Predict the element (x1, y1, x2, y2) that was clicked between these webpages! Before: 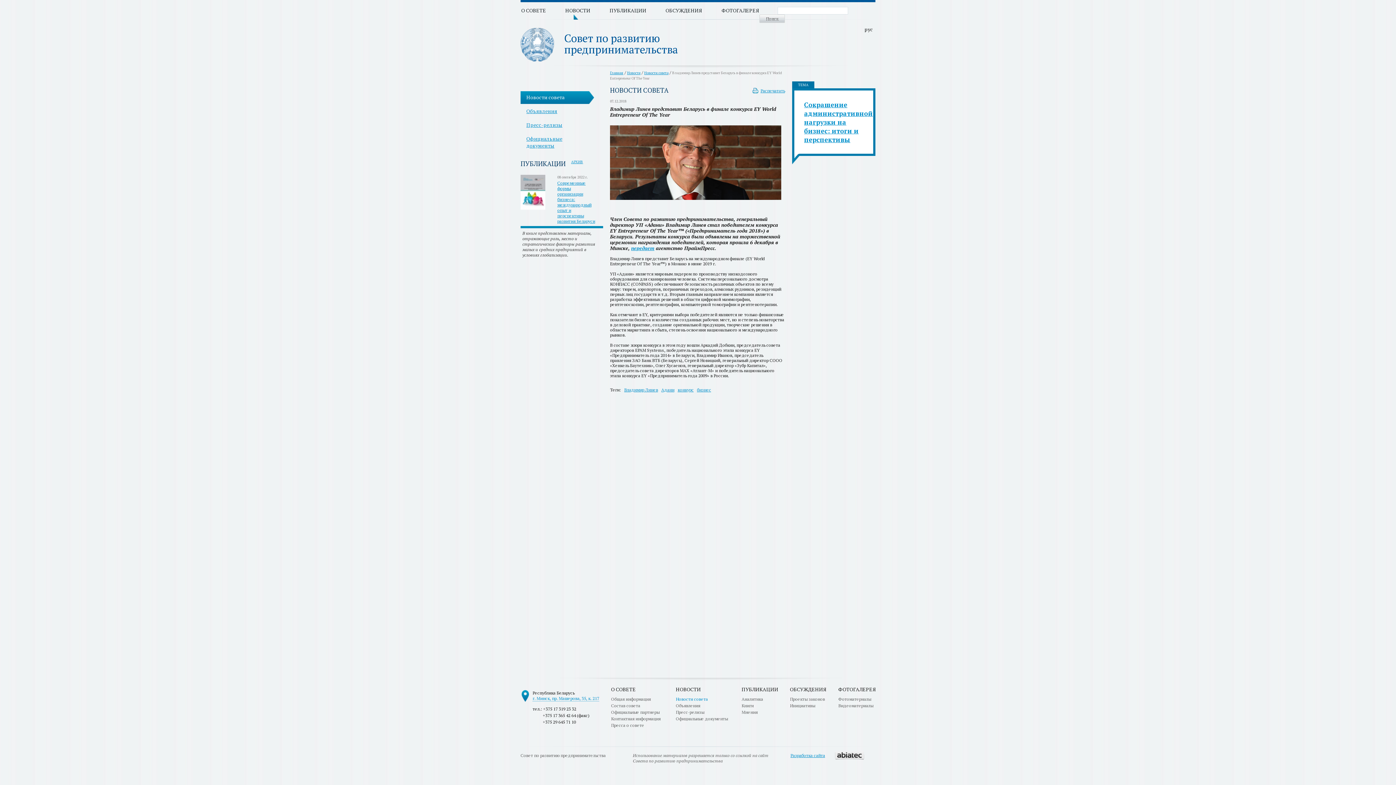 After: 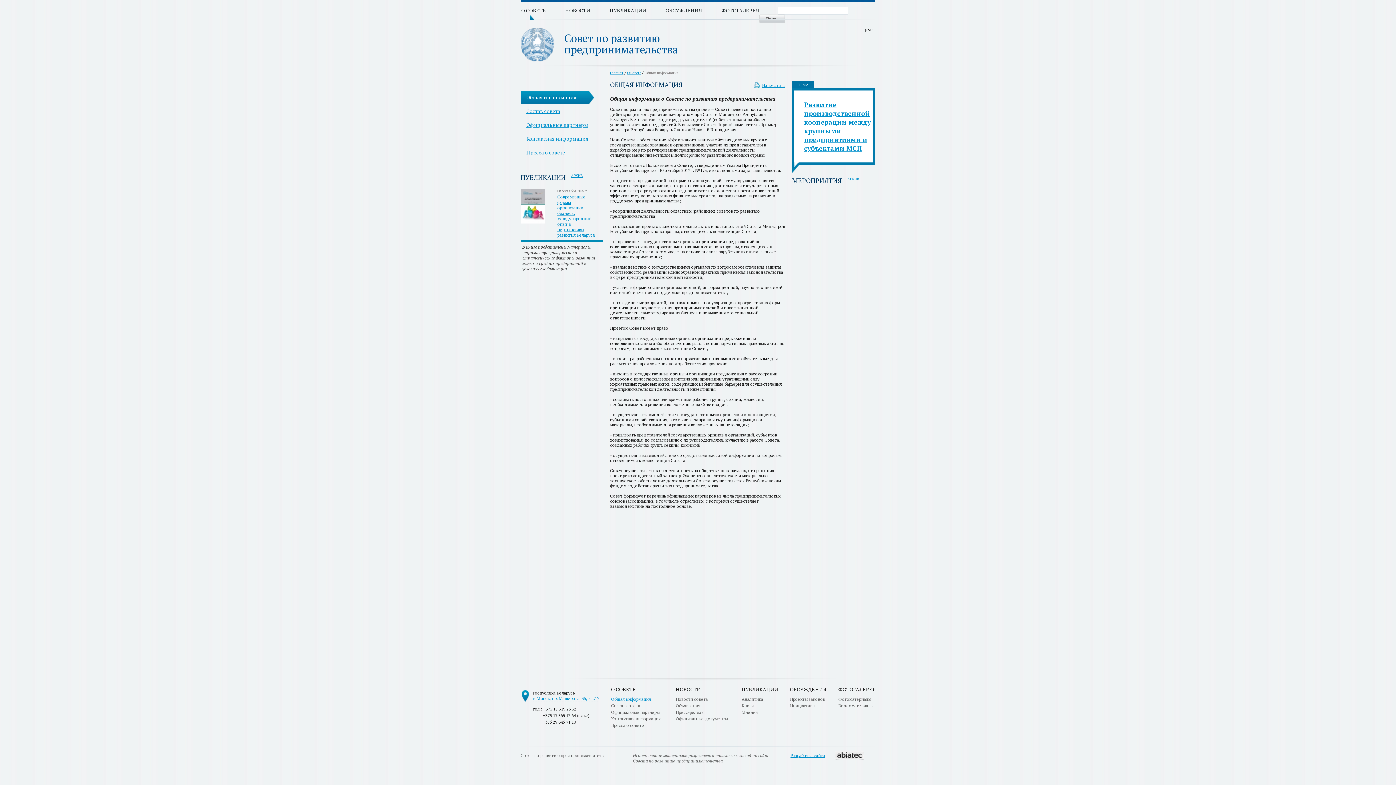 Action: label: О СОВЕТЕ bbox: (611, 686, 636, 693)